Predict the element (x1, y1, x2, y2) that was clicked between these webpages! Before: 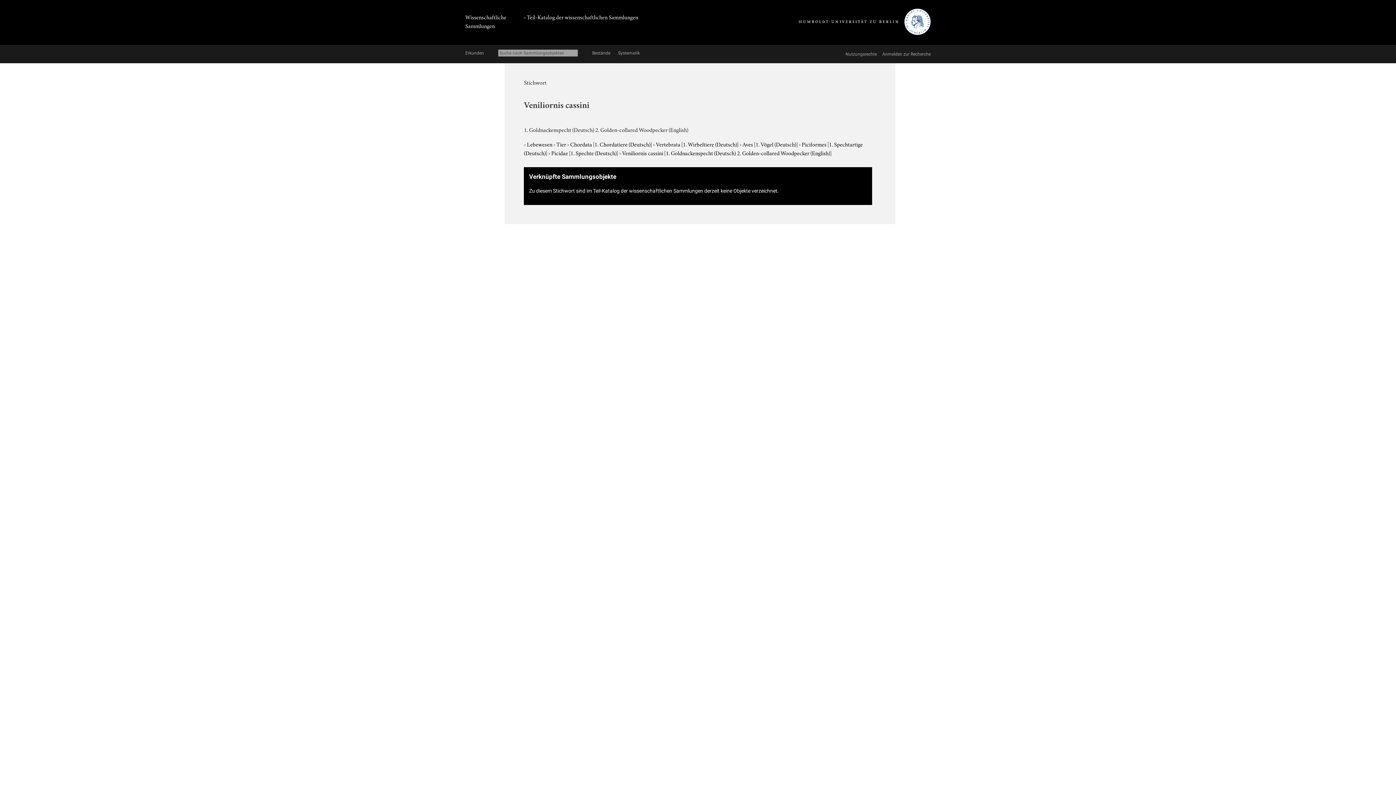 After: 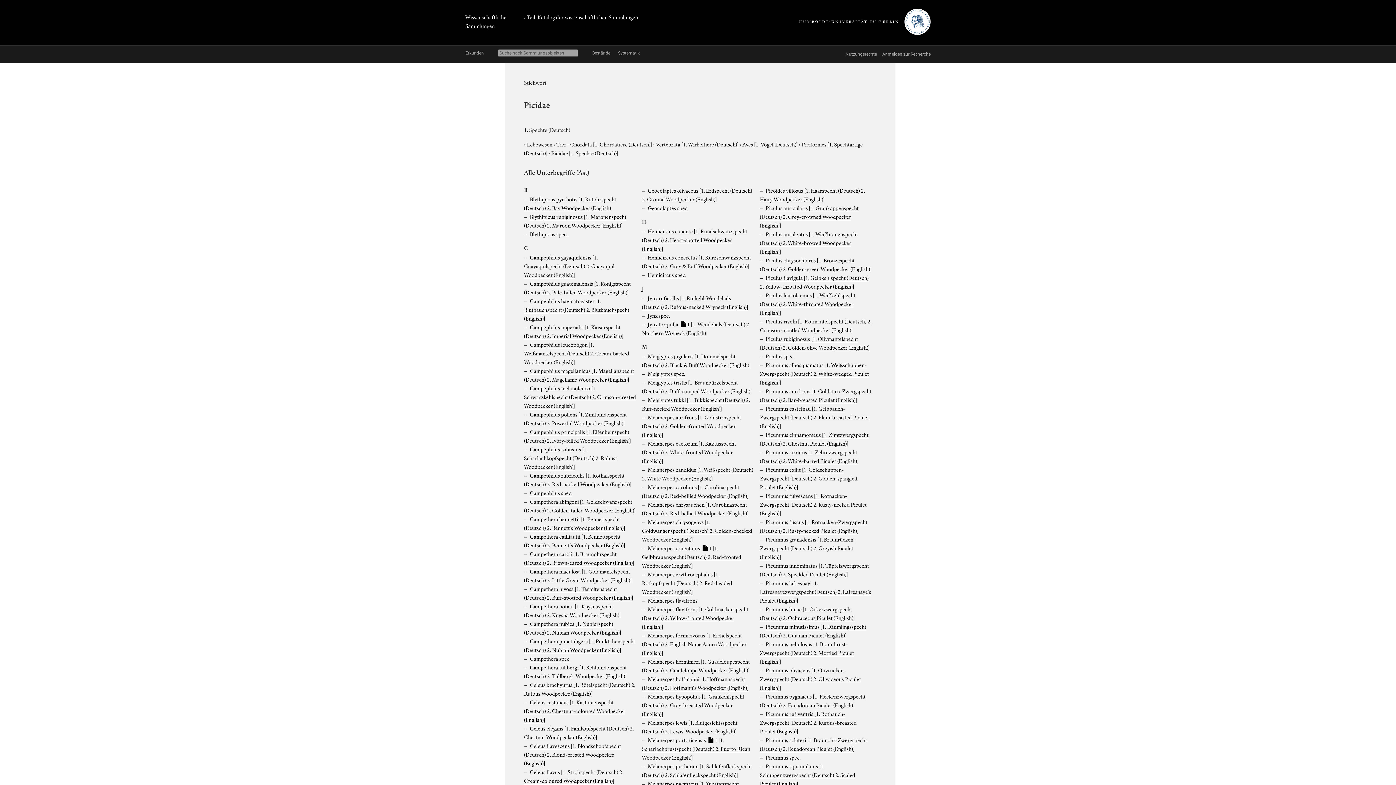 Action: label: Picidae [1. Spechte (Deutsch)]  bbox: (551, 148, 619, 156)